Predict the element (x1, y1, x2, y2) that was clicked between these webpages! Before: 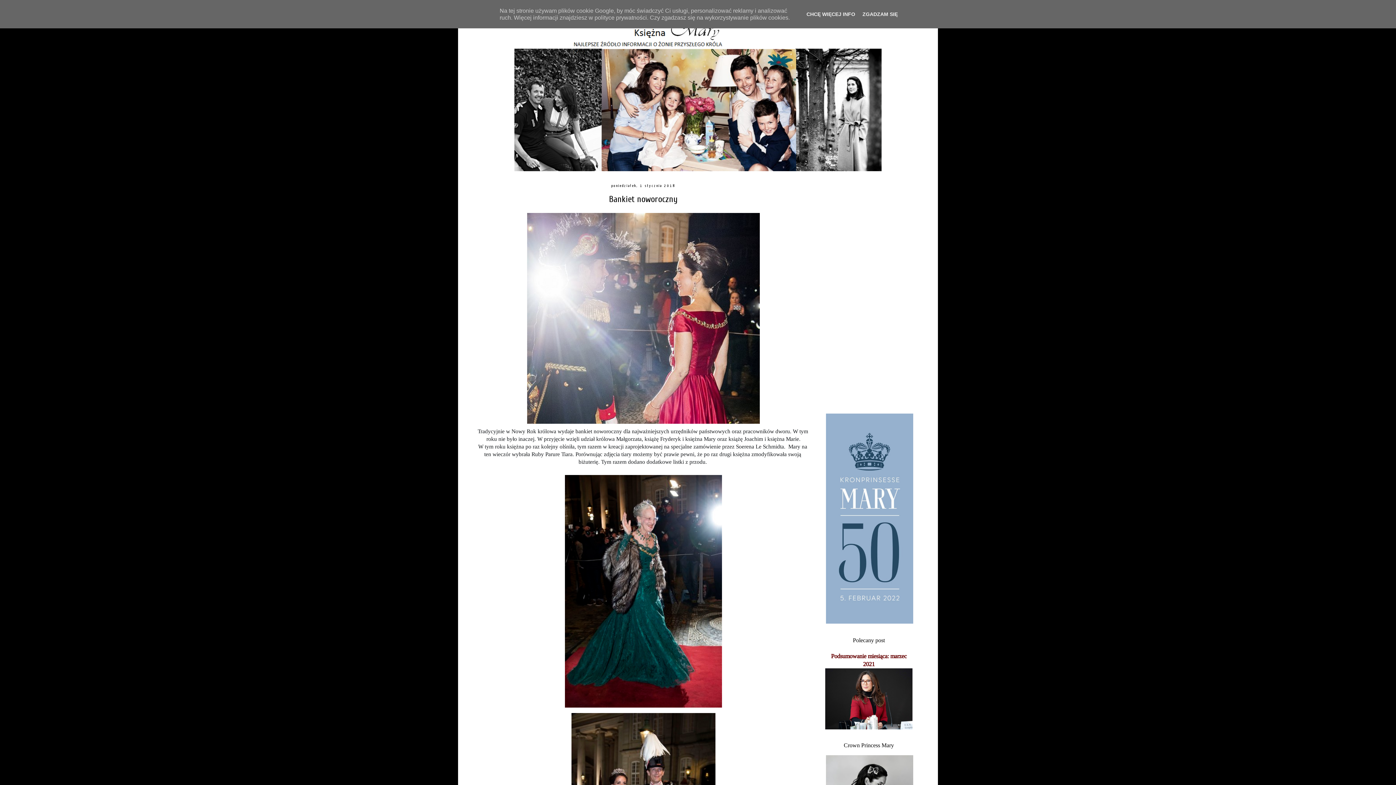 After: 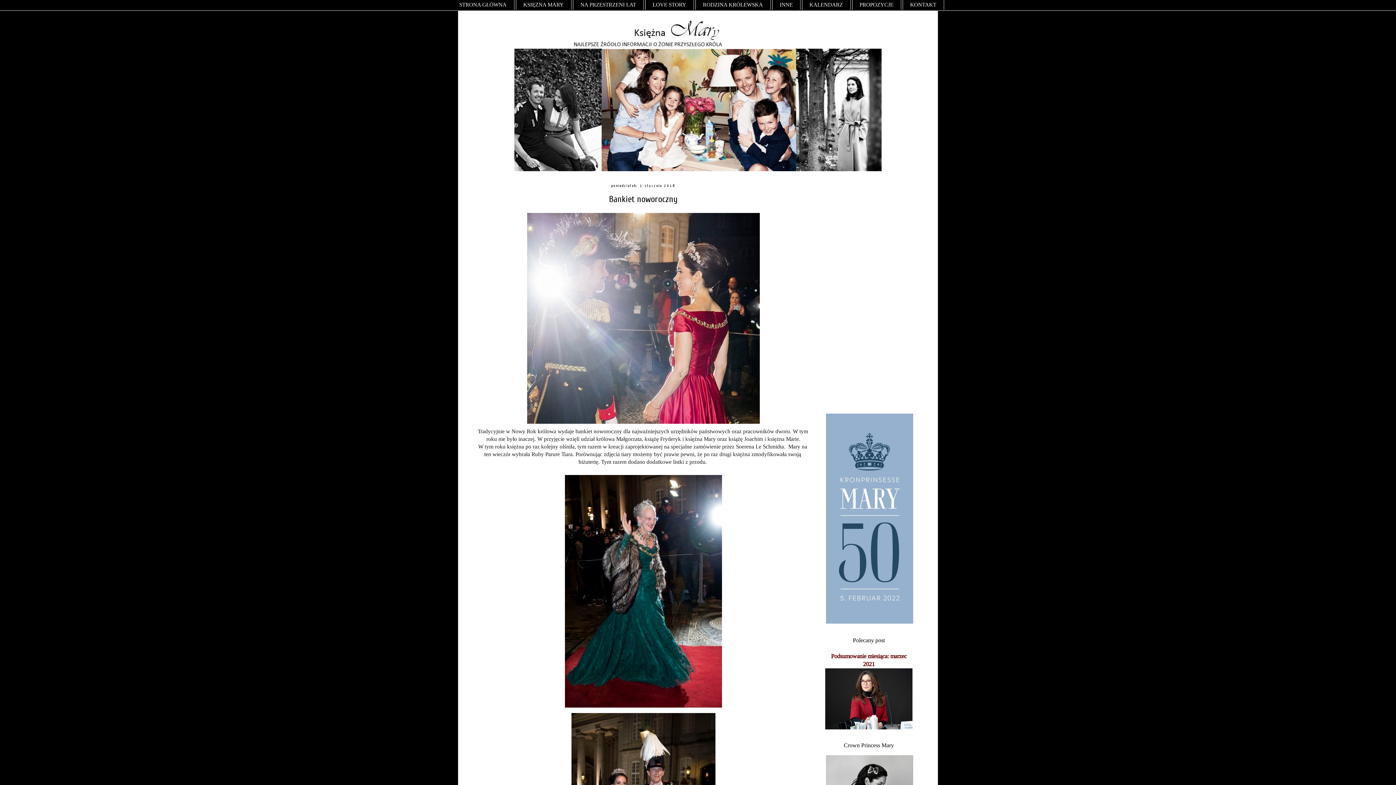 Action: label: ZGADZAM SIĘ bbox: (860, 11, 900, 16)